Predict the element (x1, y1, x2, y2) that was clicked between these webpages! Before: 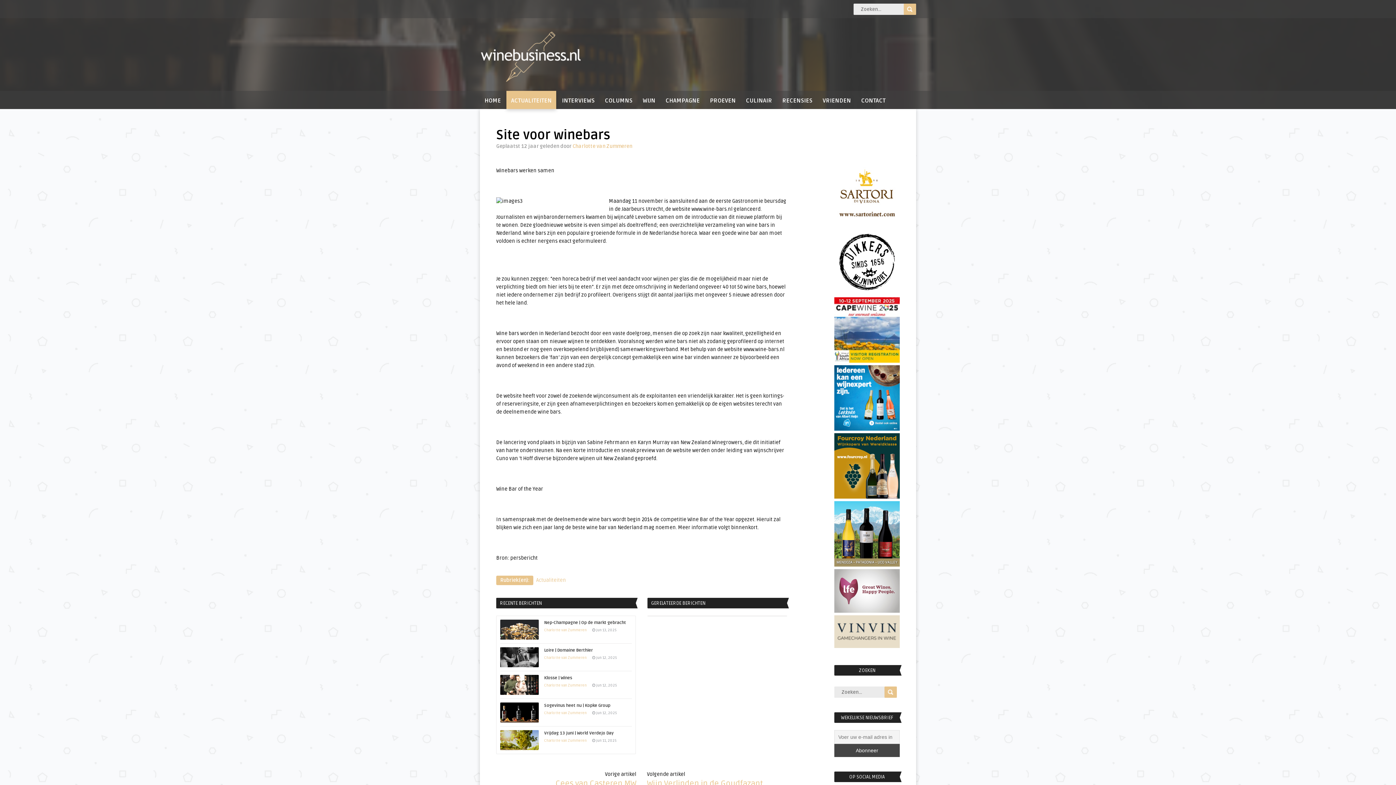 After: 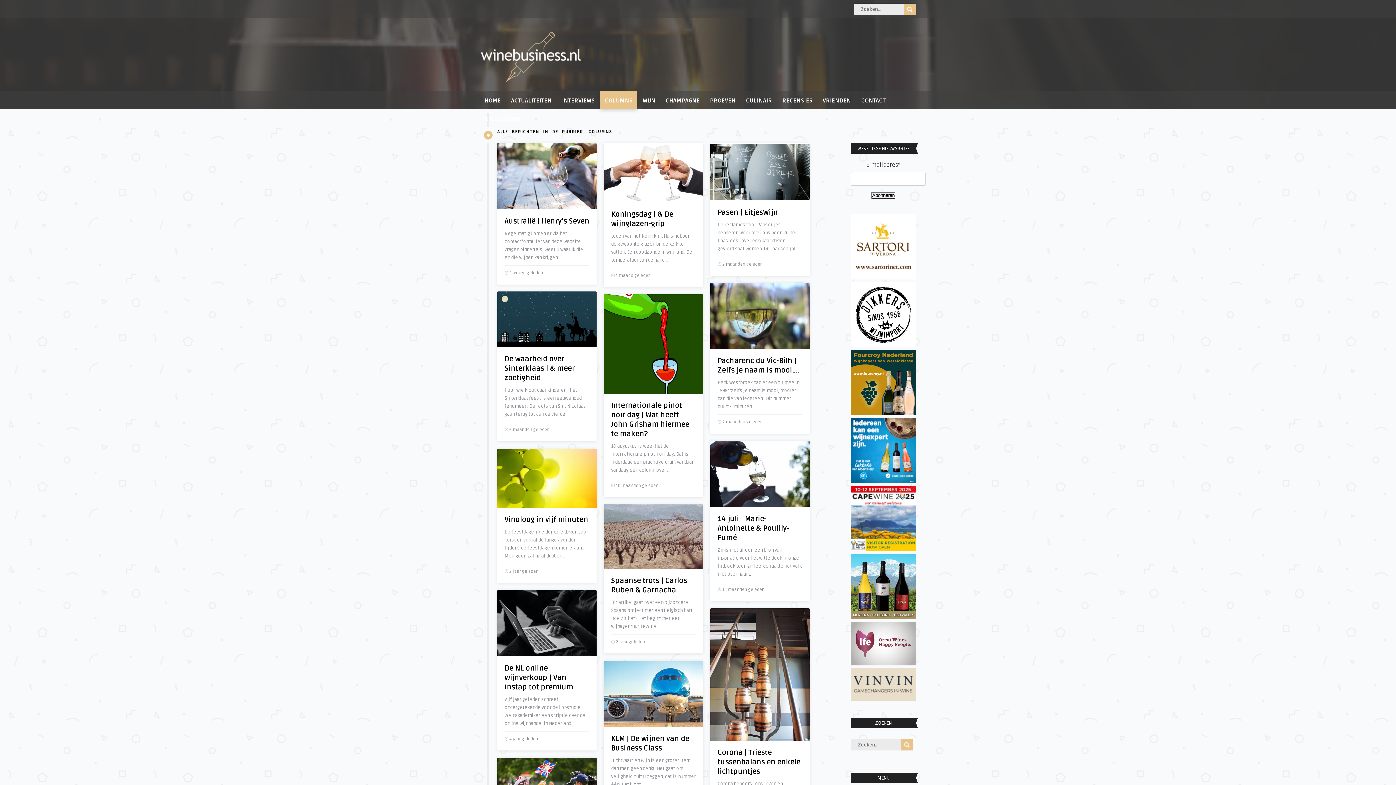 Action: label: COLUMNS bbox: (600, 90, 637, 109)